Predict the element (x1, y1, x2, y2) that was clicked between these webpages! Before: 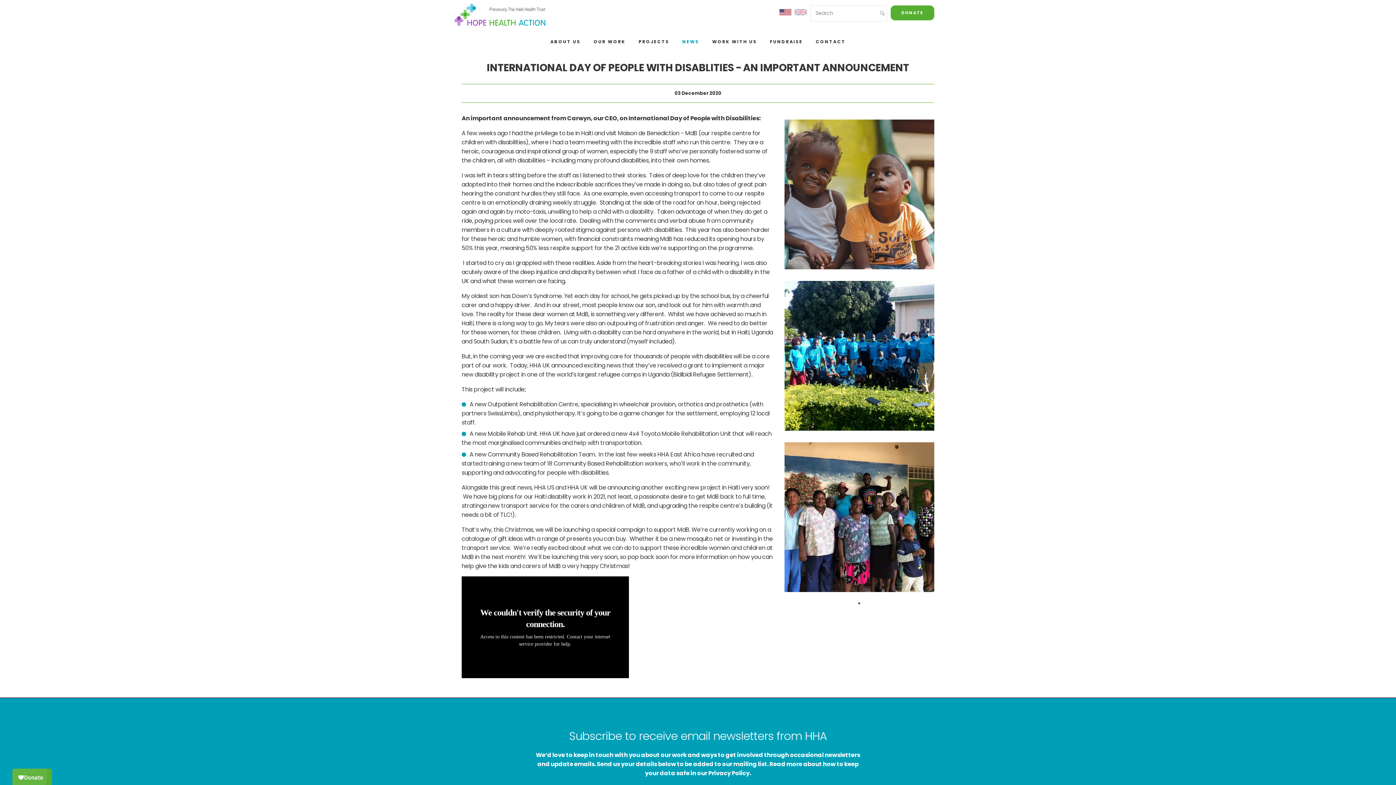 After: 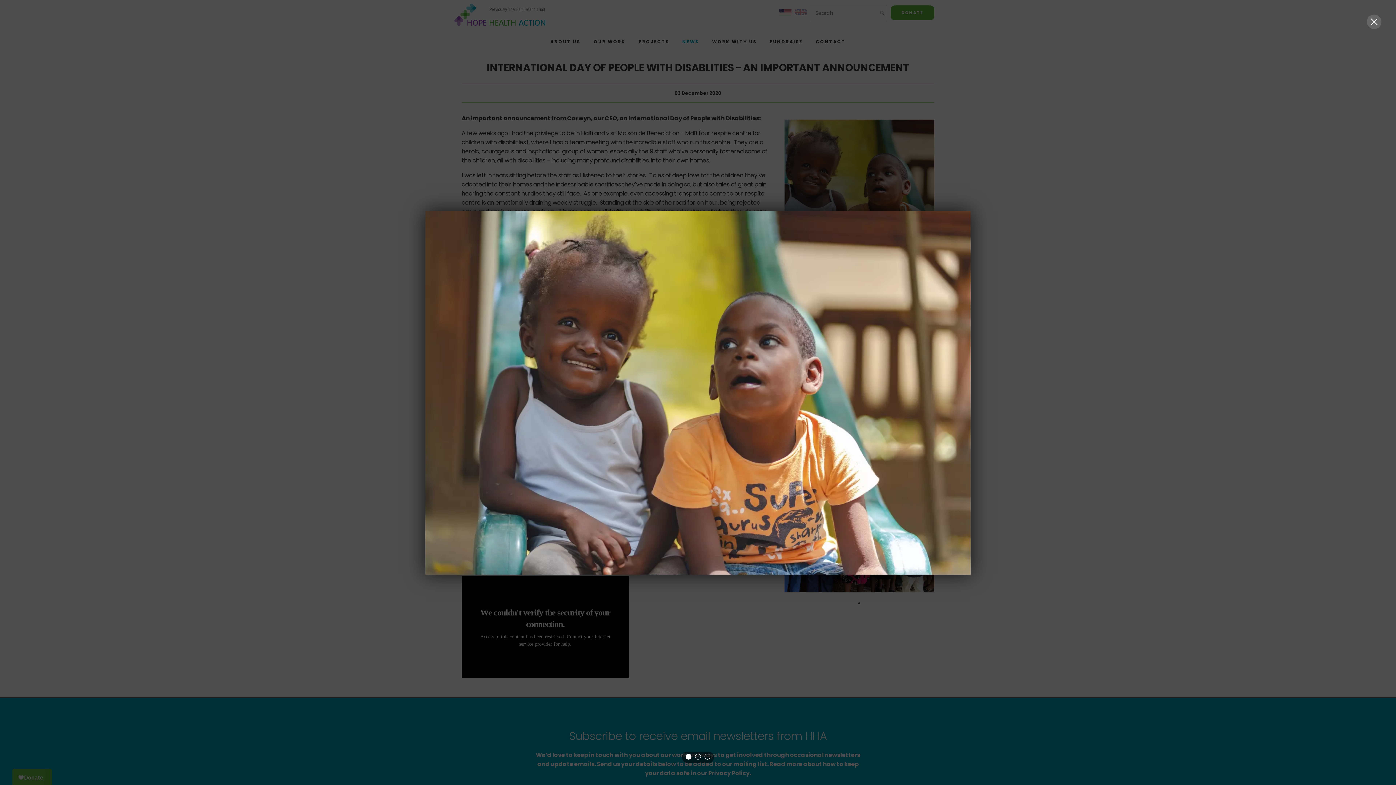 Action: bbox: (784, 119, 934, 269)